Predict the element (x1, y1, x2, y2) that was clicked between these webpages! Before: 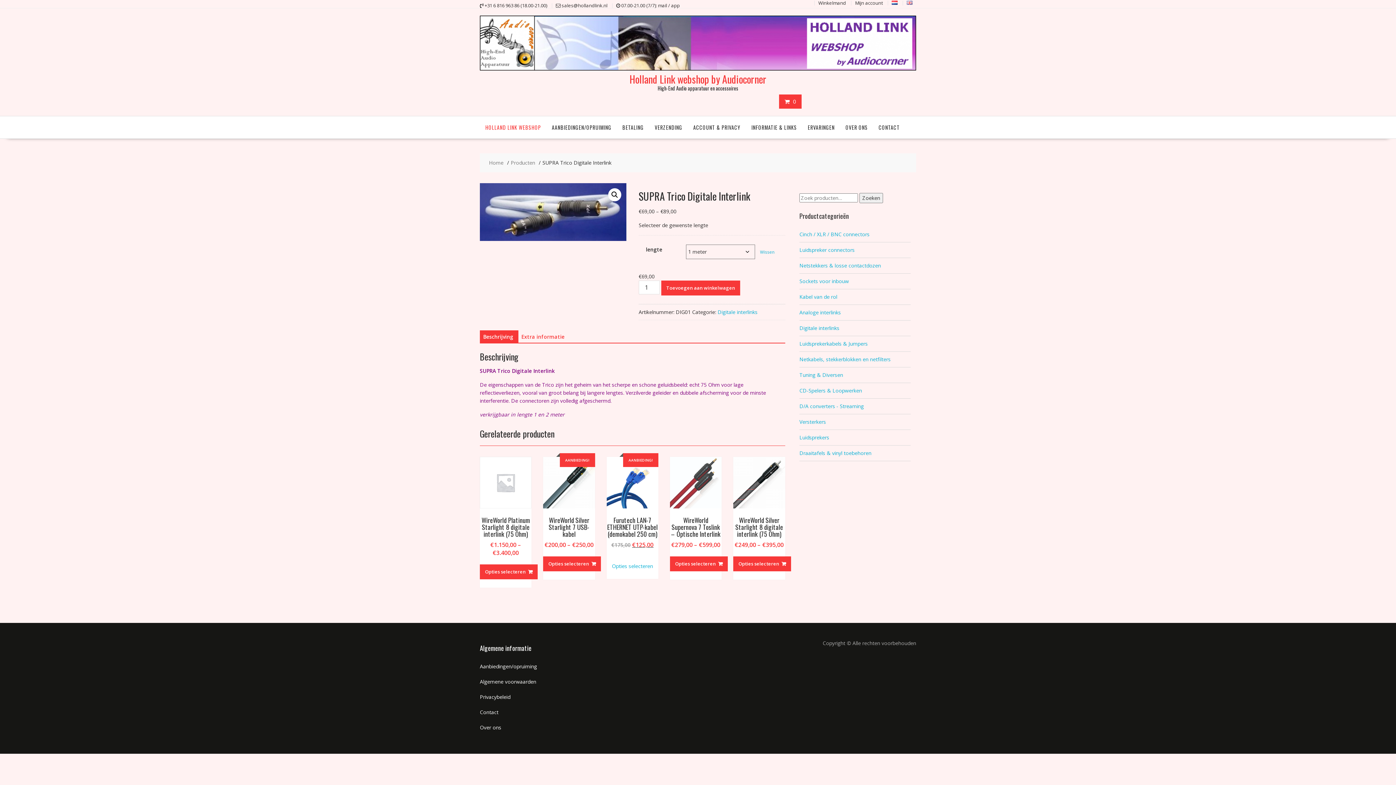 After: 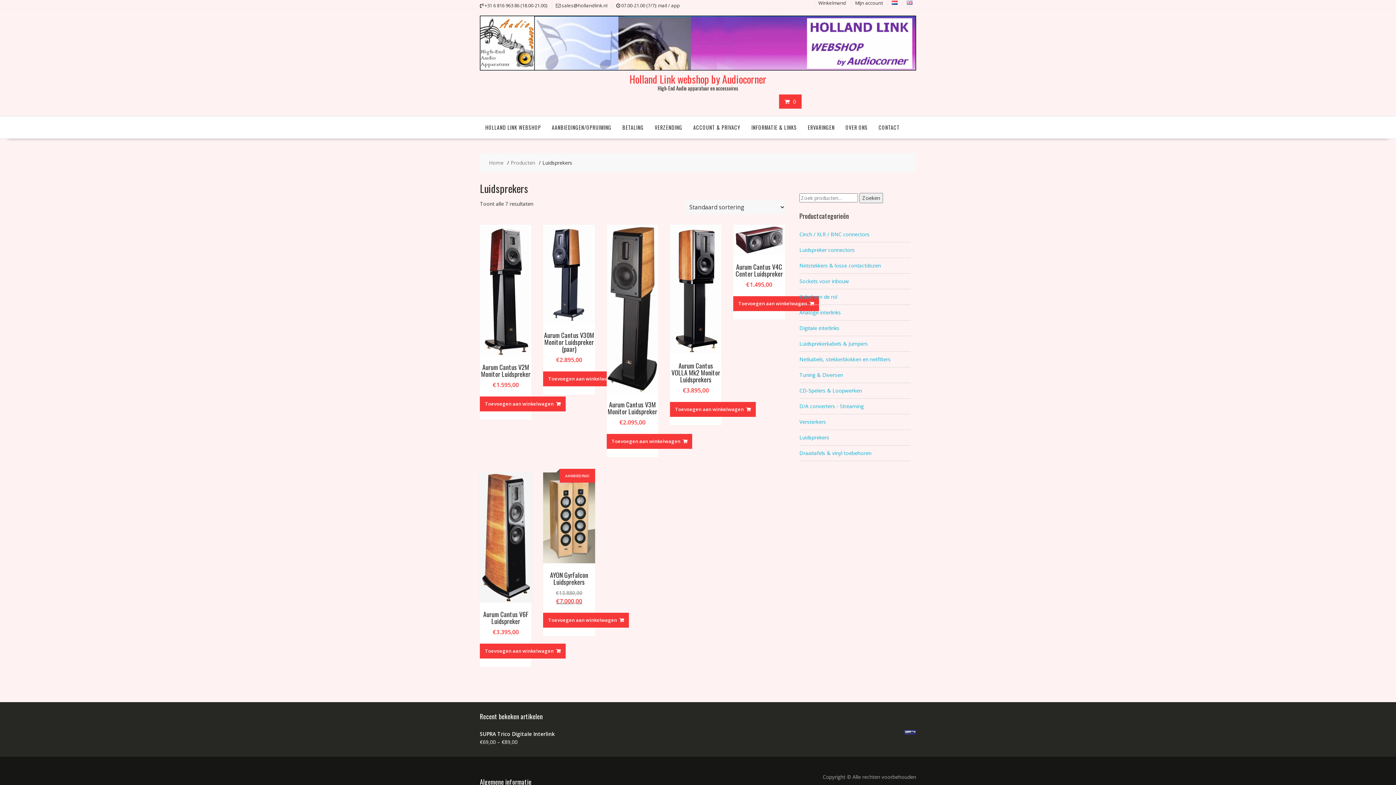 Action: bbox: (799, 434, 829, 441) label: Luidsprekers